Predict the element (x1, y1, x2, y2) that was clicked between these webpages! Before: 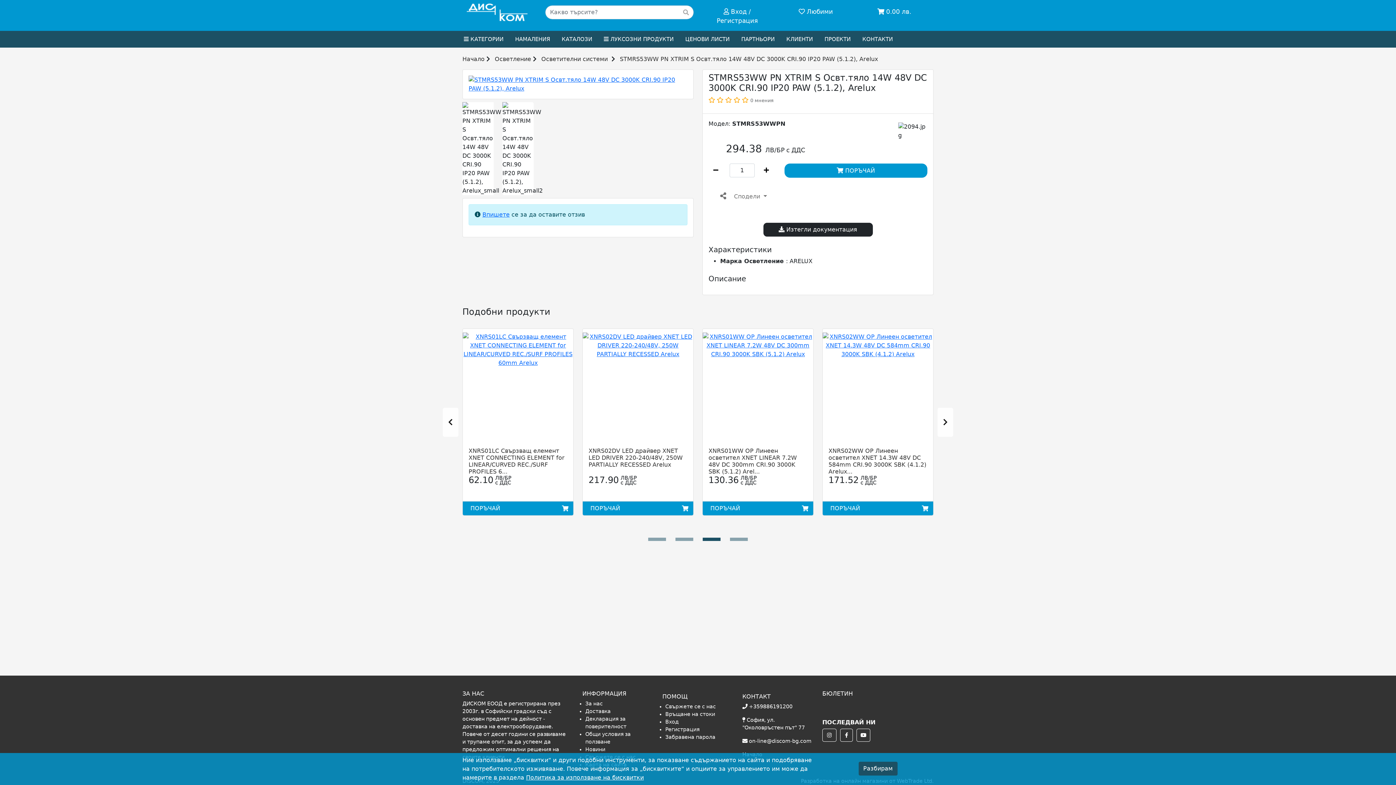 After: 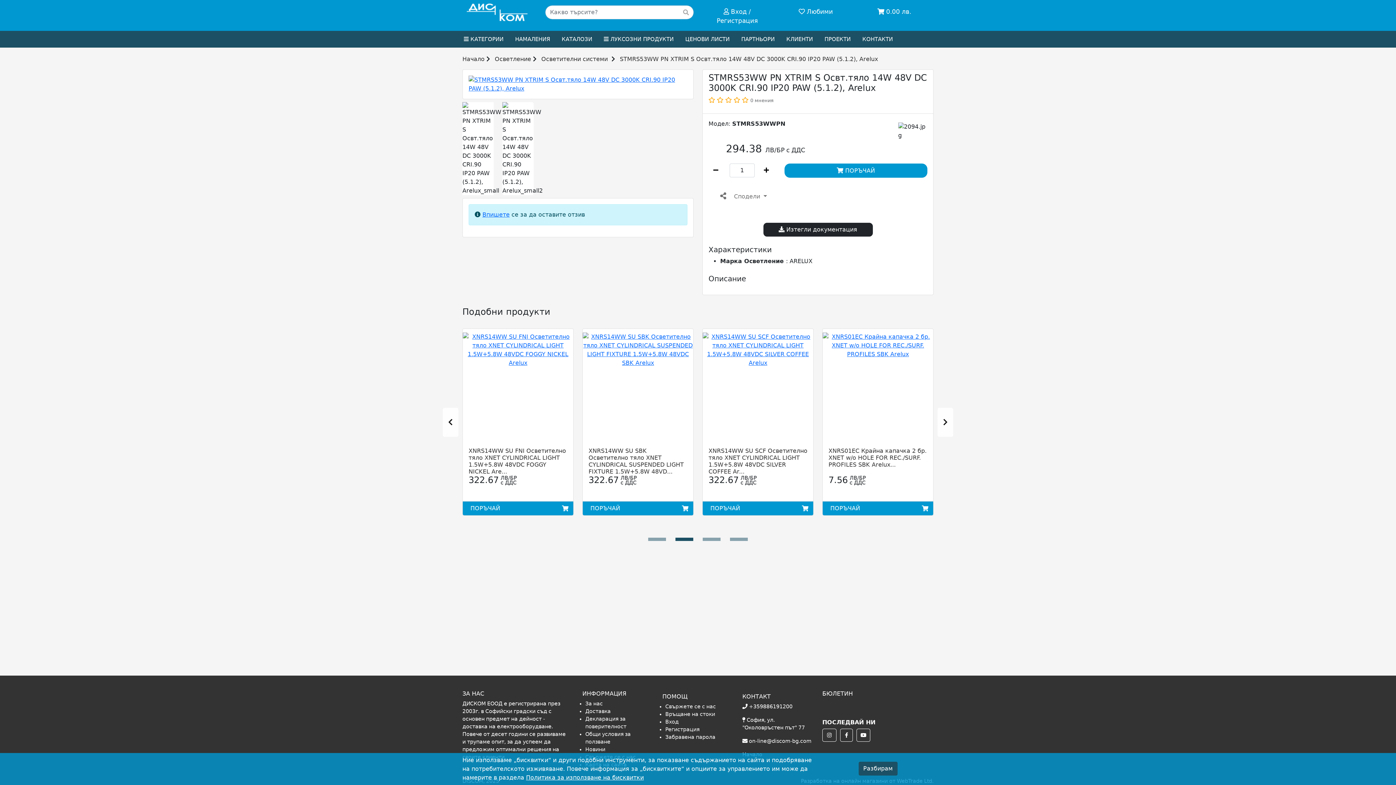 Action: label: Политика за използване на бисквитки bbox: (526, 774, 644, 781)